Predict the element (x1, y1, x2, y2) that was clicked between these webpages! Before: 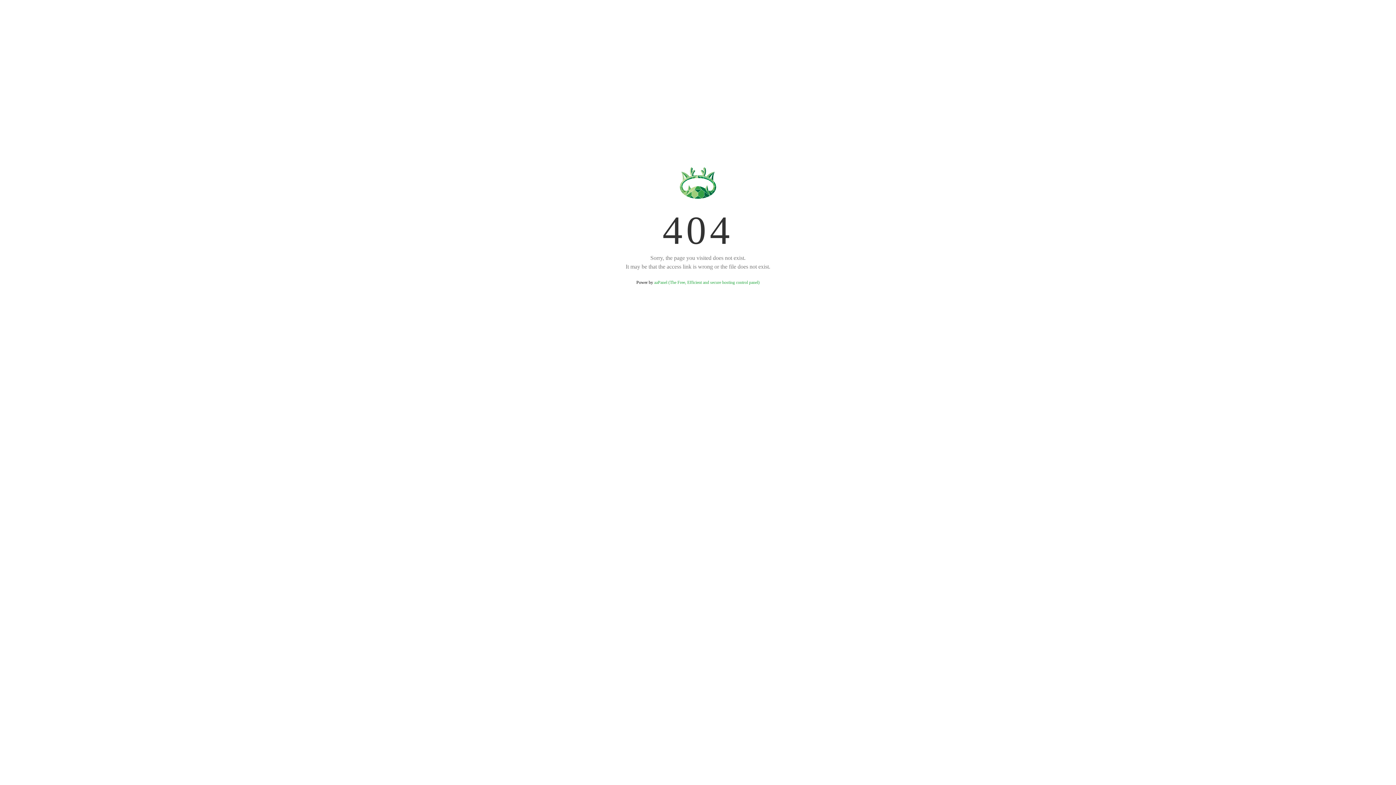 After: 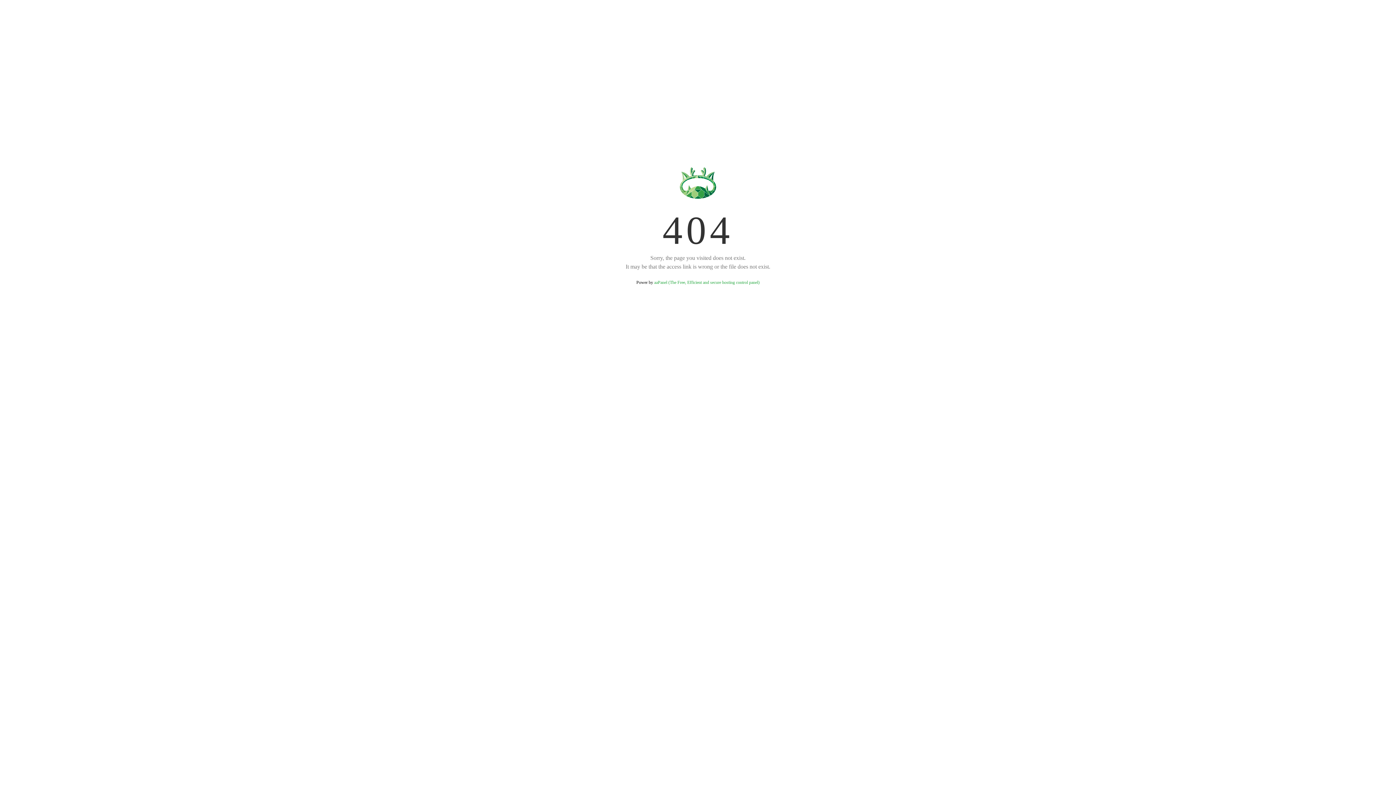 Action: bbox: (654, 280, 759, 285) label: aaPanel (The Free, Efficient and secure hosting control panel)